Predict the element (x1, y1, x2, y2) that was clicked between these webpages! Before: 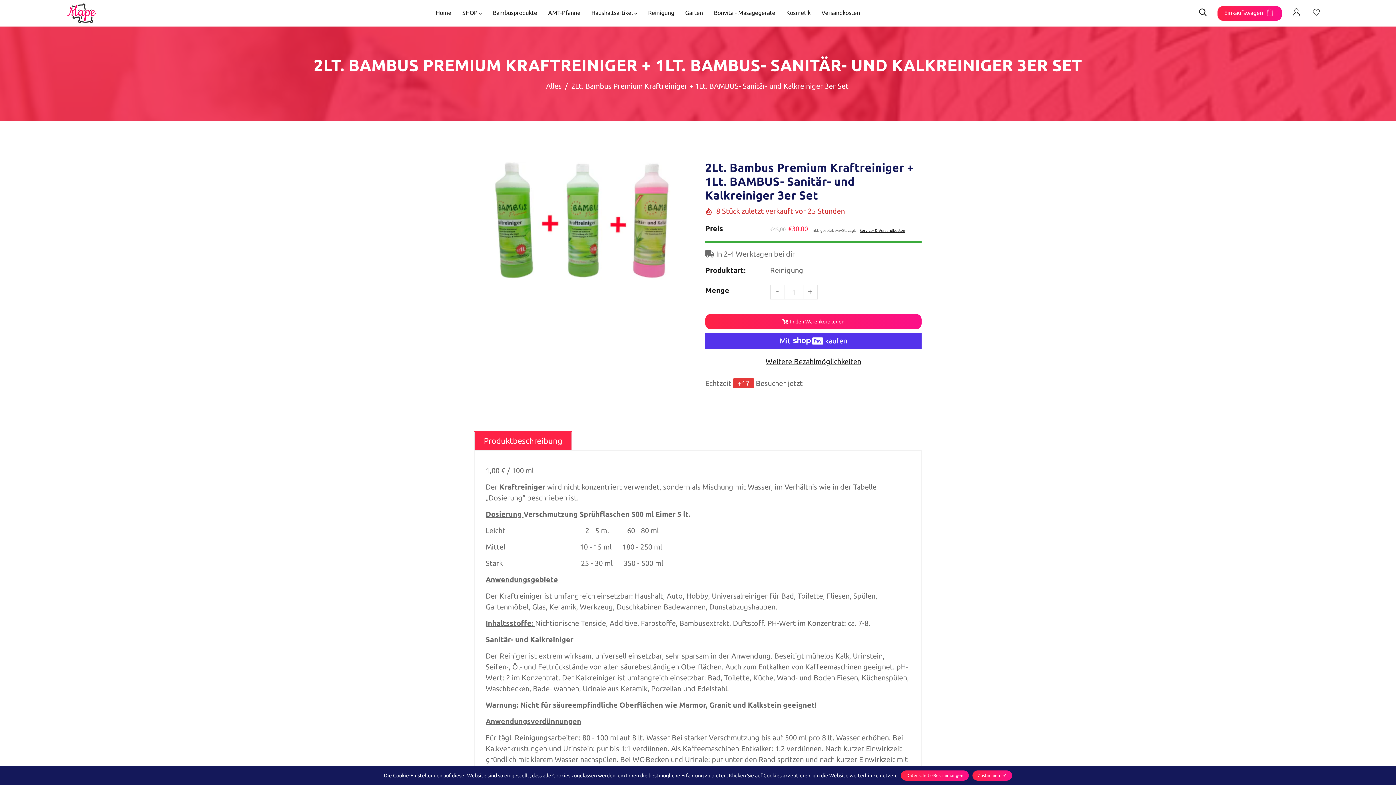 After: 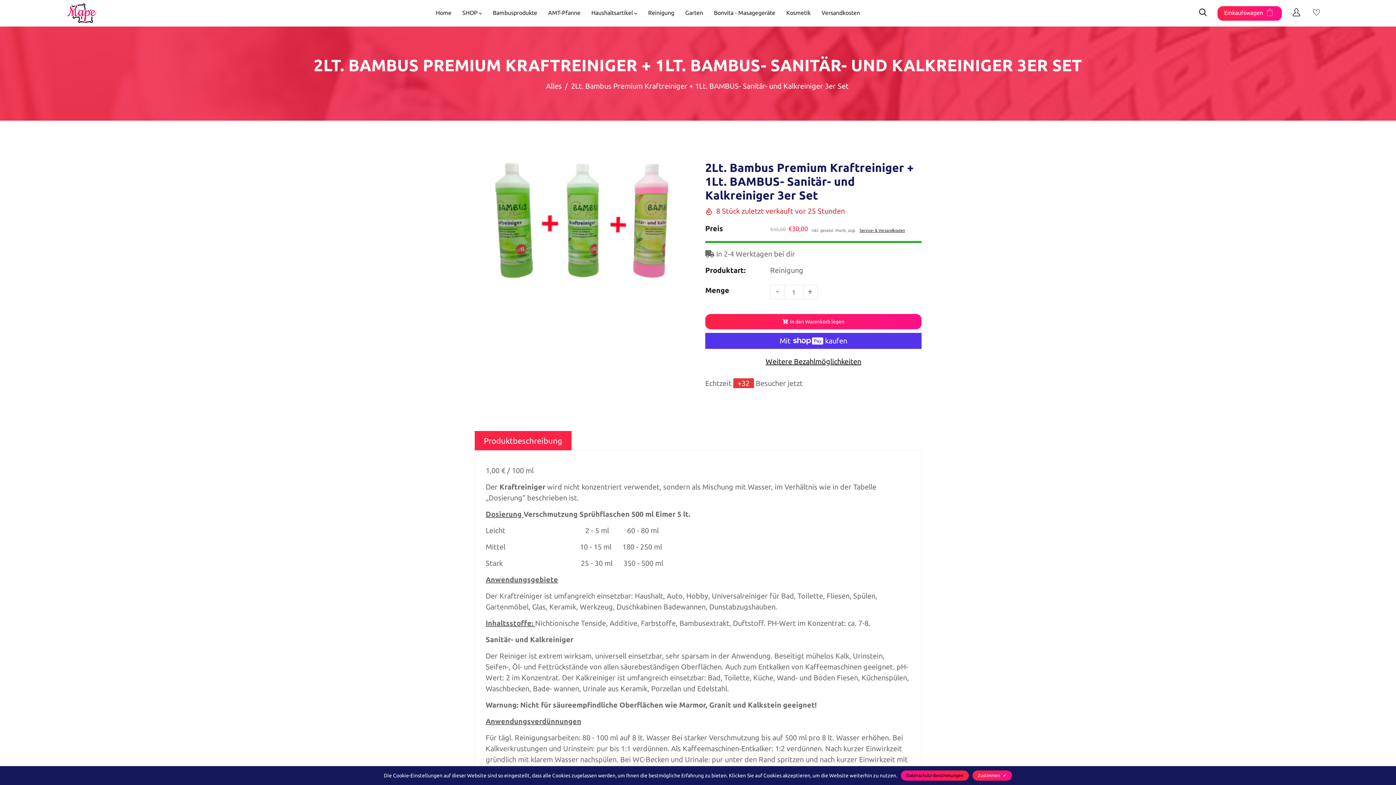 Action: bbox: (901, 770, 969, 781) label: Datenschutz-Bestimmungen